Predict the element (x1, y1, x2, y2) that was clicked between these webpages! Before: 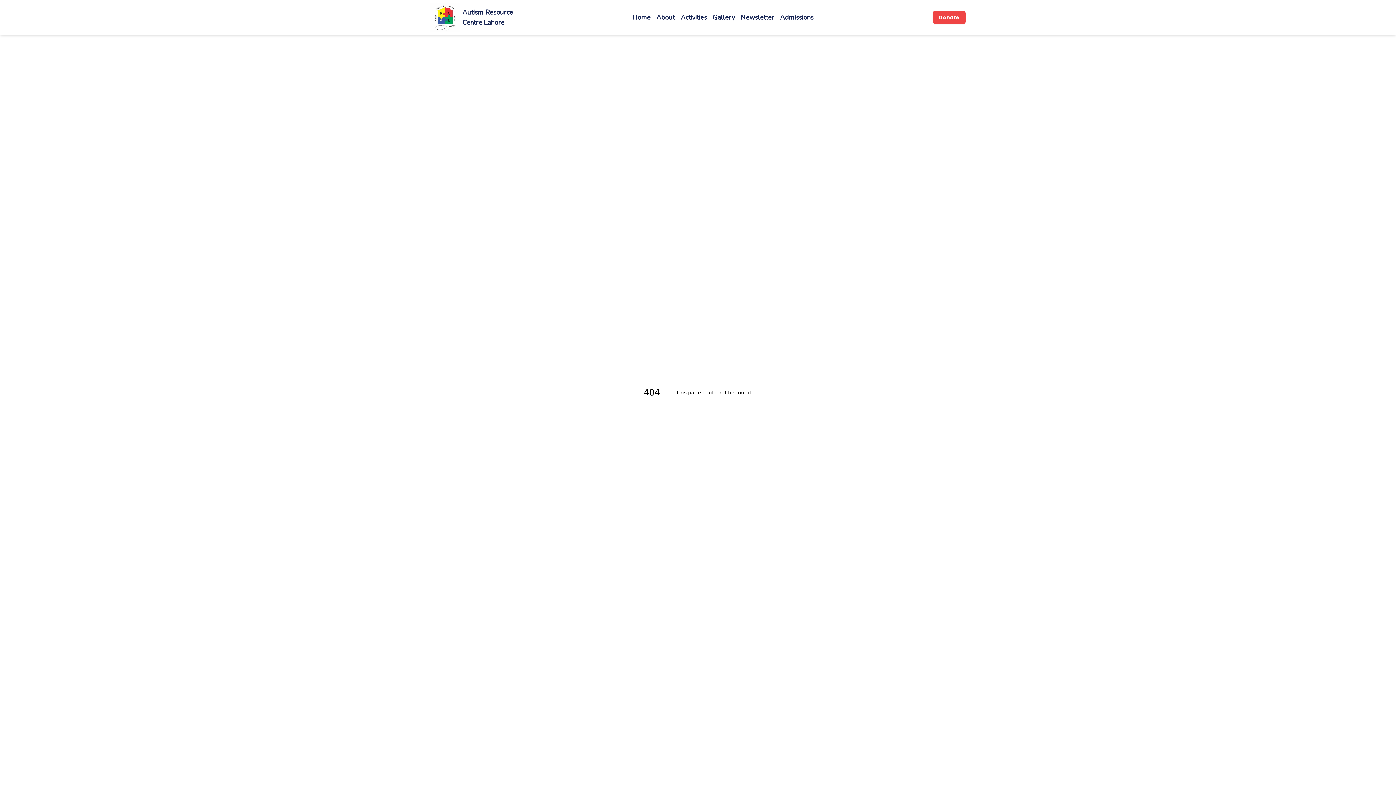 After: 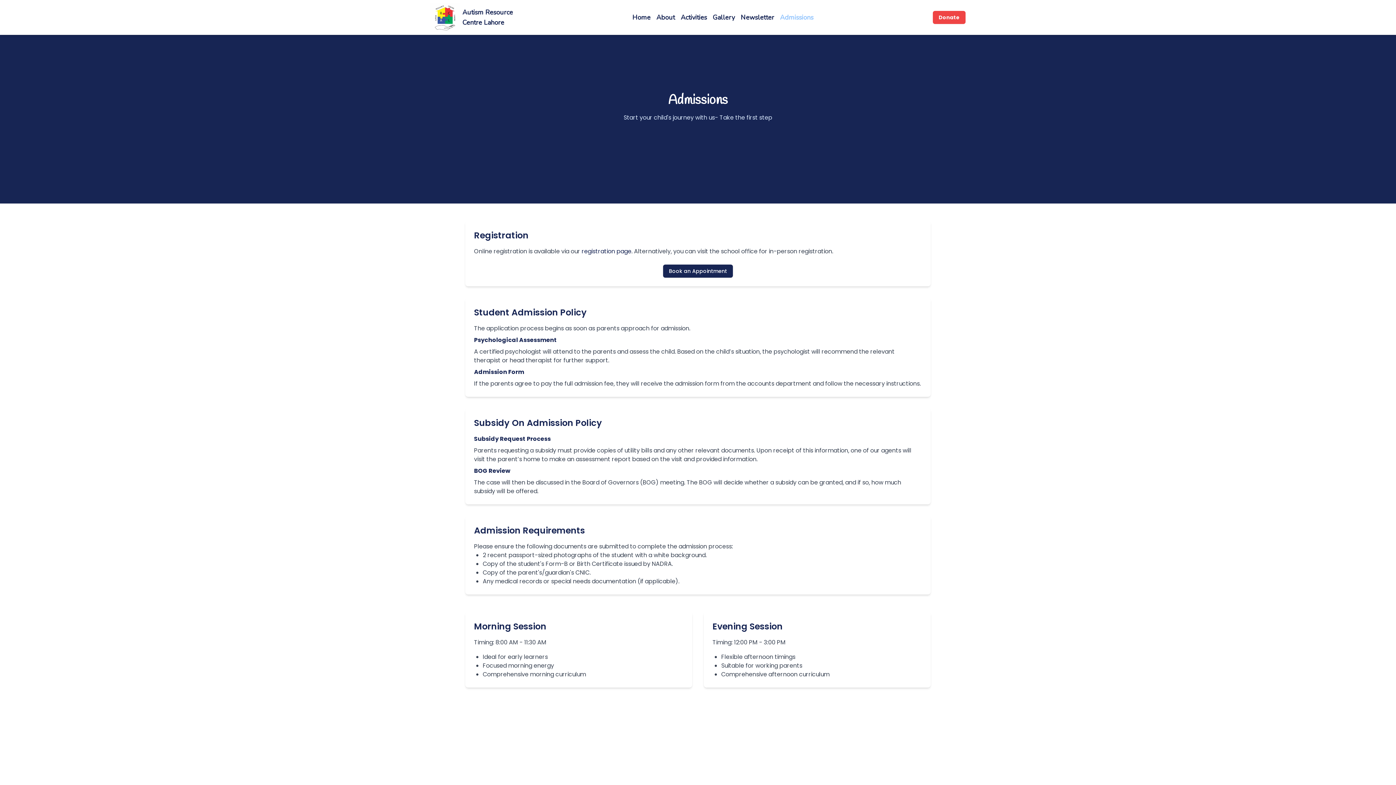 Action: bbox: (780, 12, 813, 22) label: Admissions